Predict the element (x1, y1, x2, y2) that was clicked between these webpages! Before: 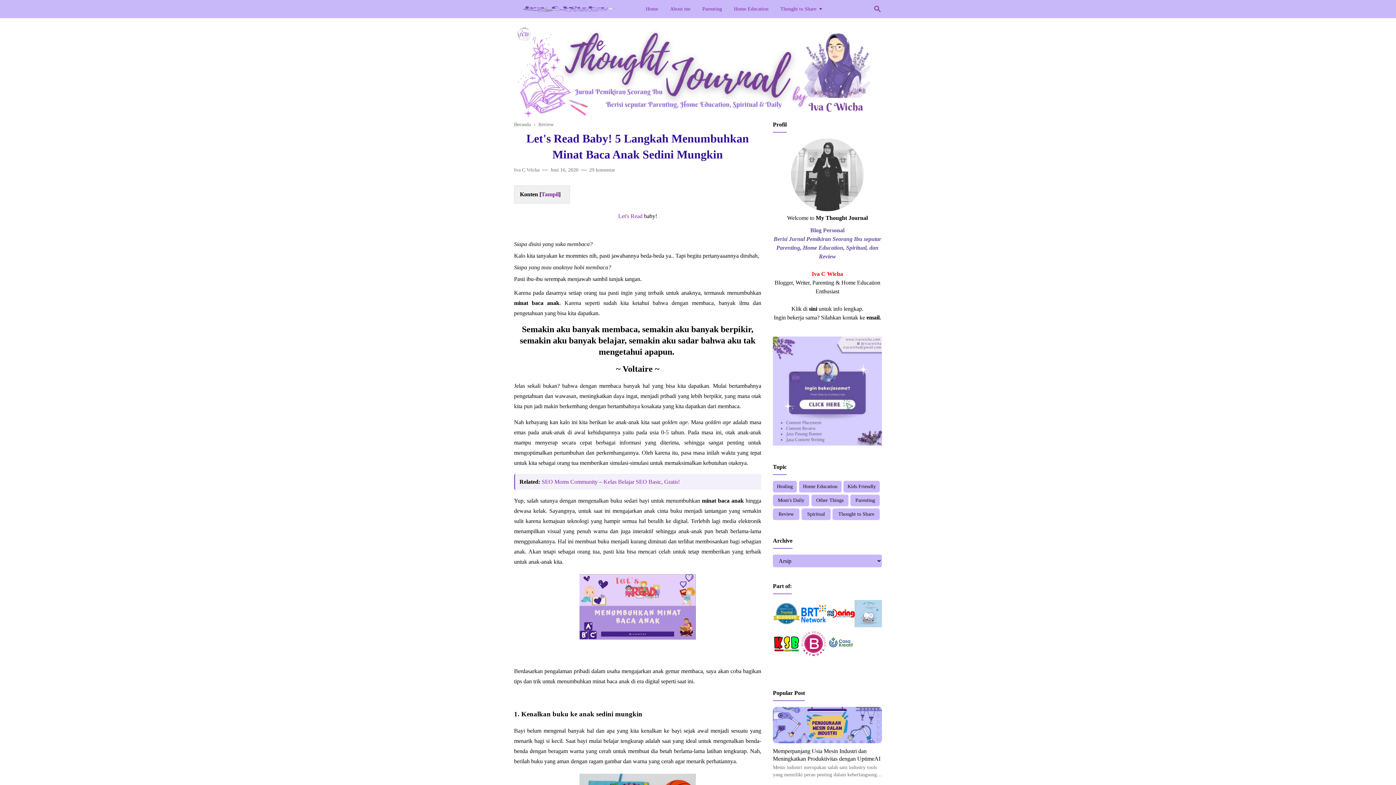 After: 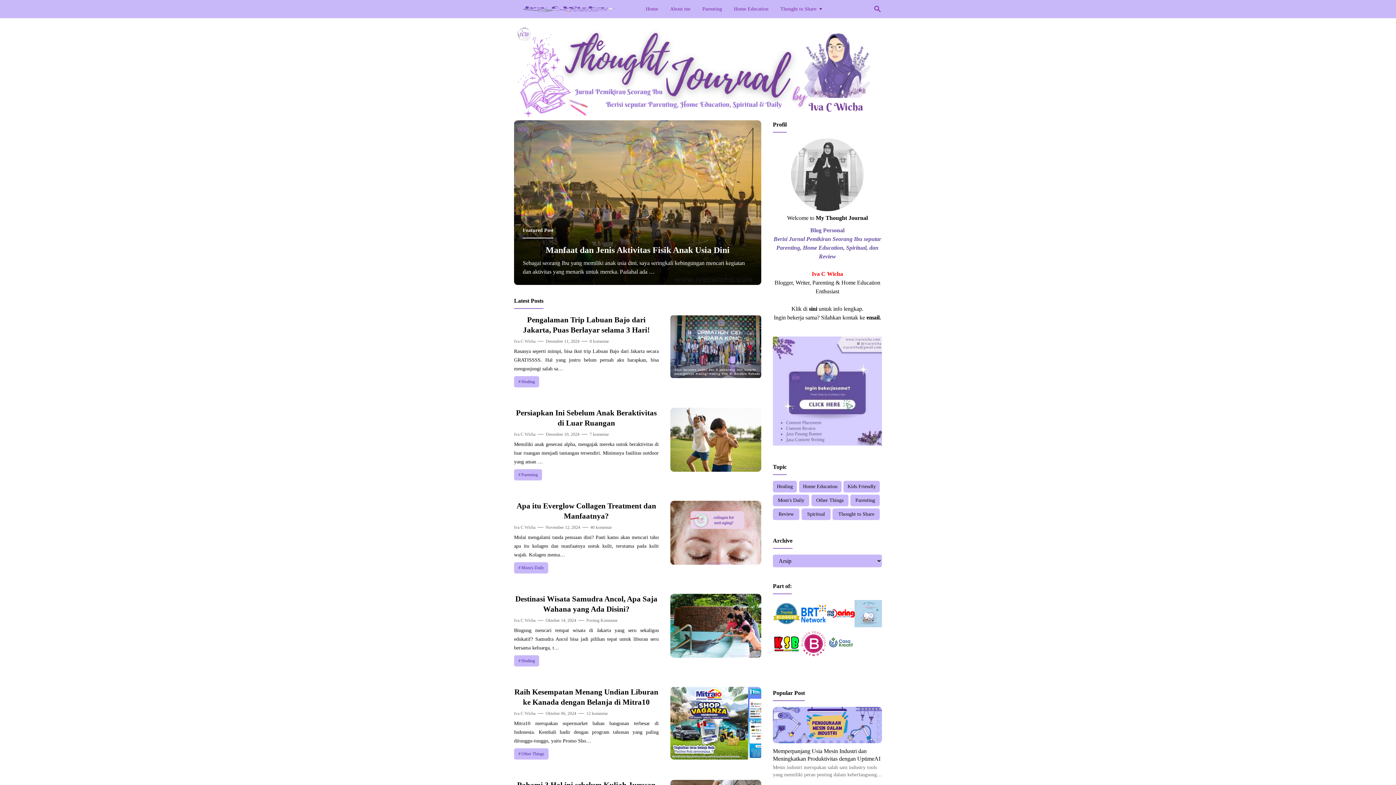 Action: bbox: (816, 214, 868, 221) label: My Thought Journal